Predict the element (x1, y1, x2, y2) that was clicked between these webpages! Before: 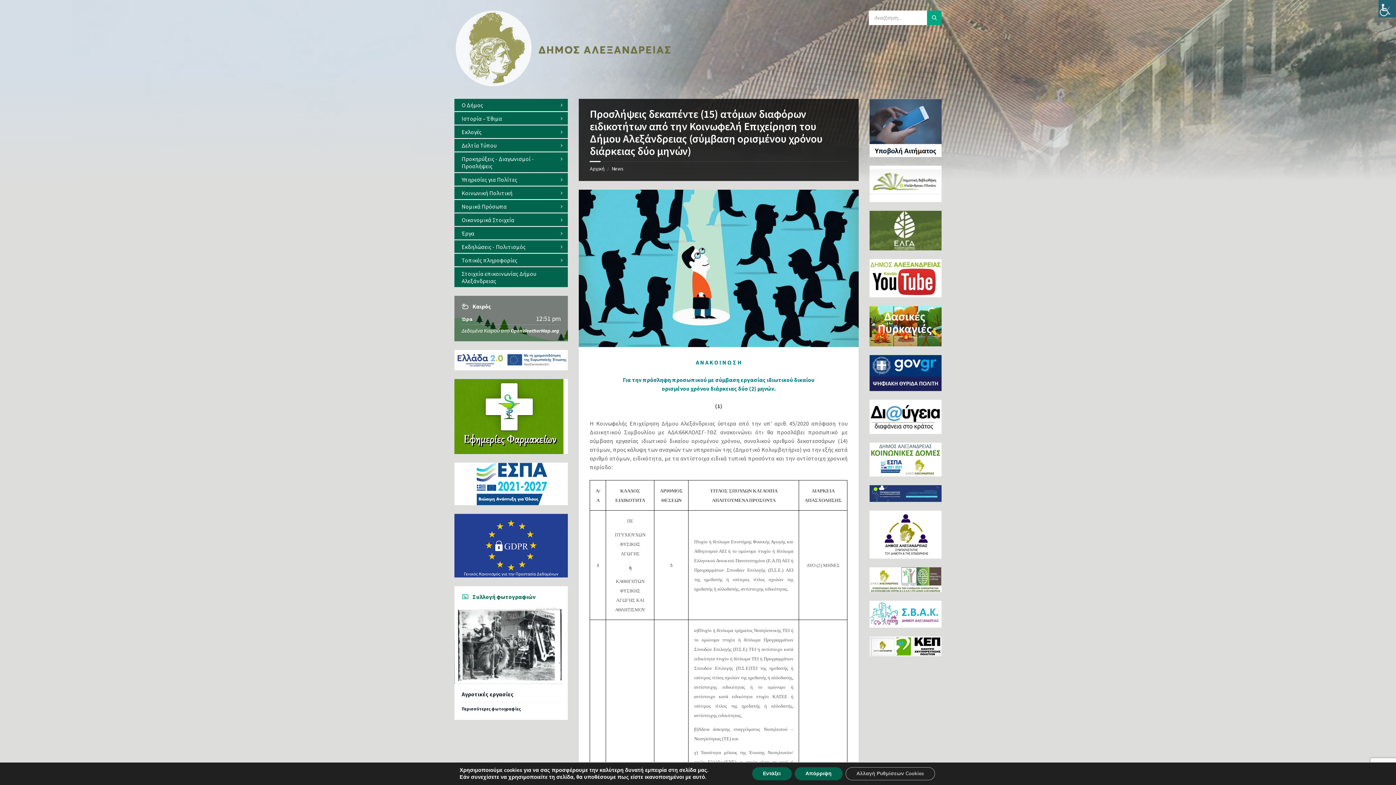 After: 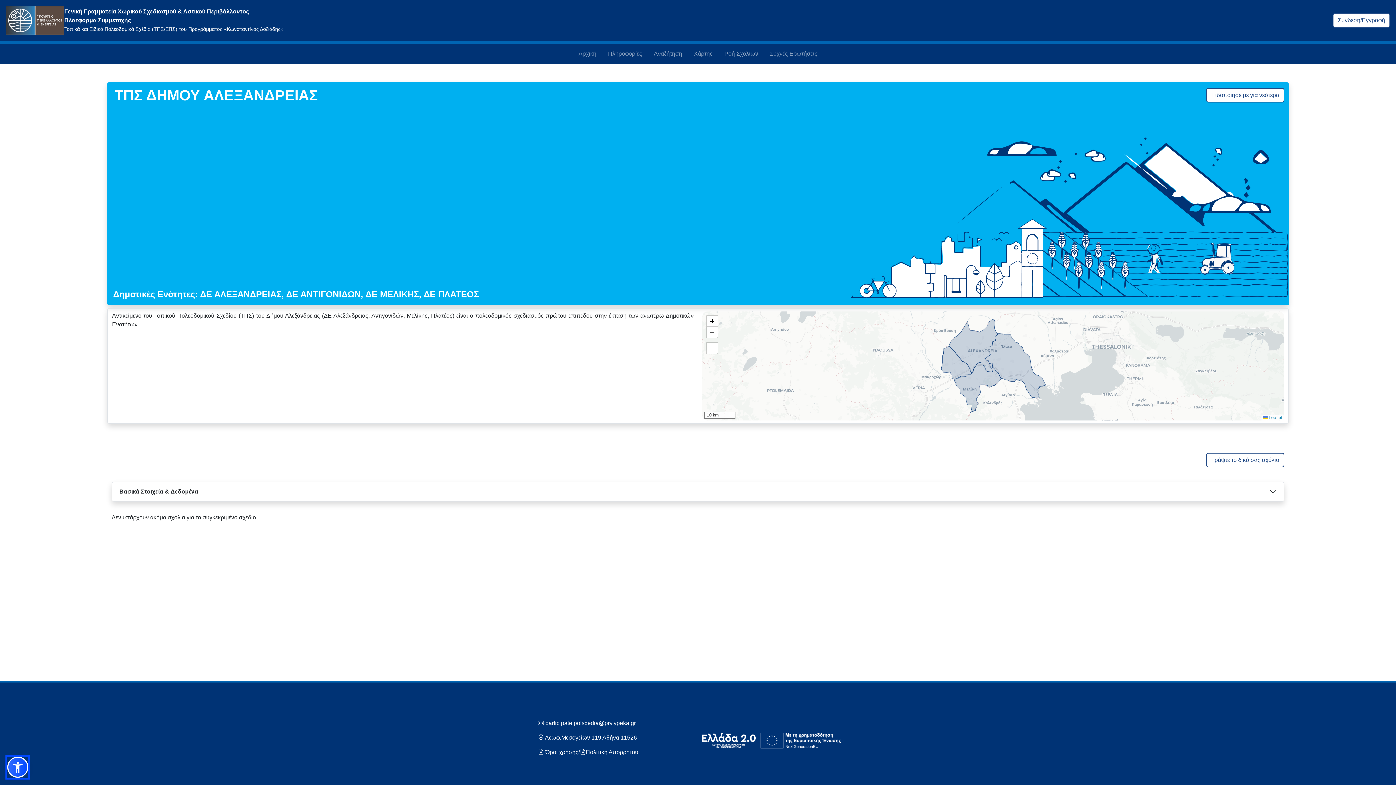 Action: bbox: (869, 485, 941, 502)